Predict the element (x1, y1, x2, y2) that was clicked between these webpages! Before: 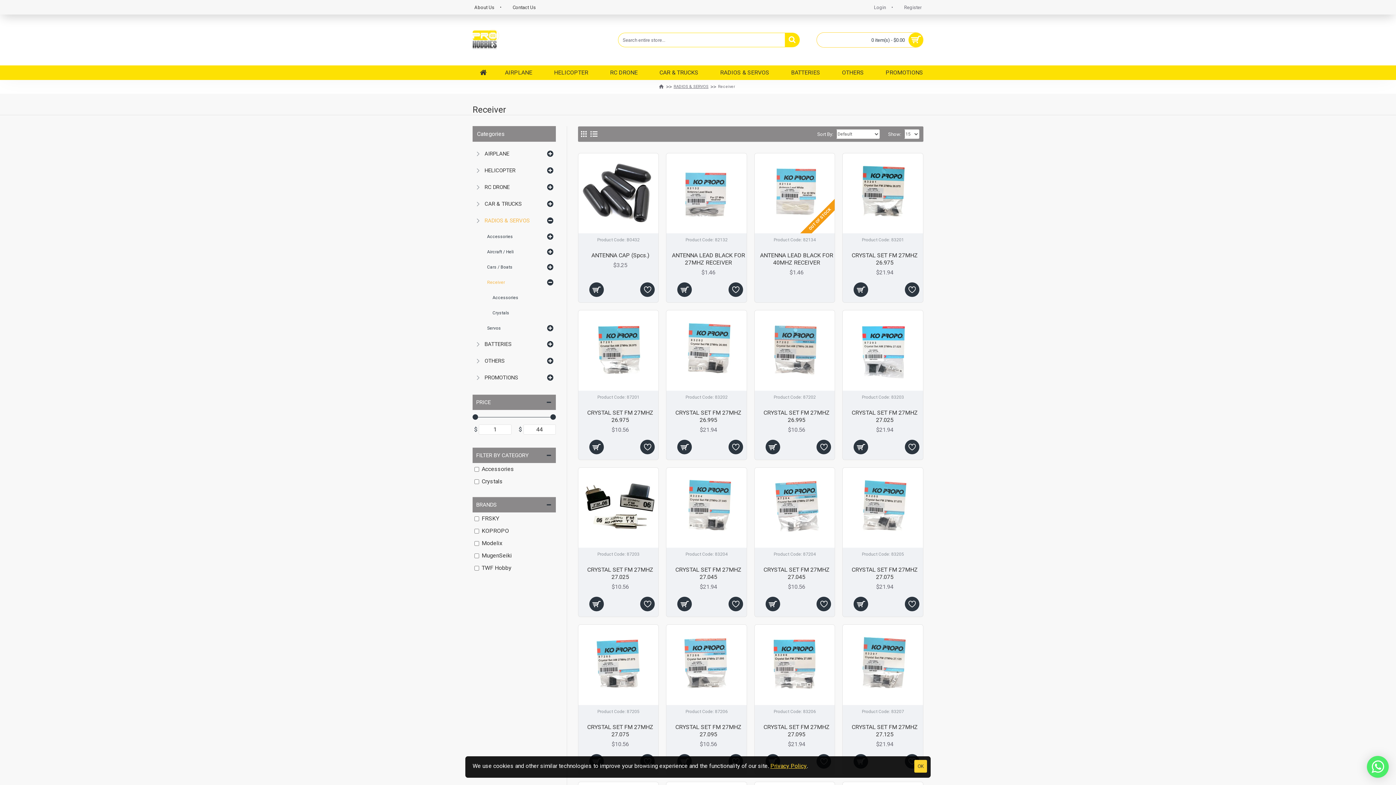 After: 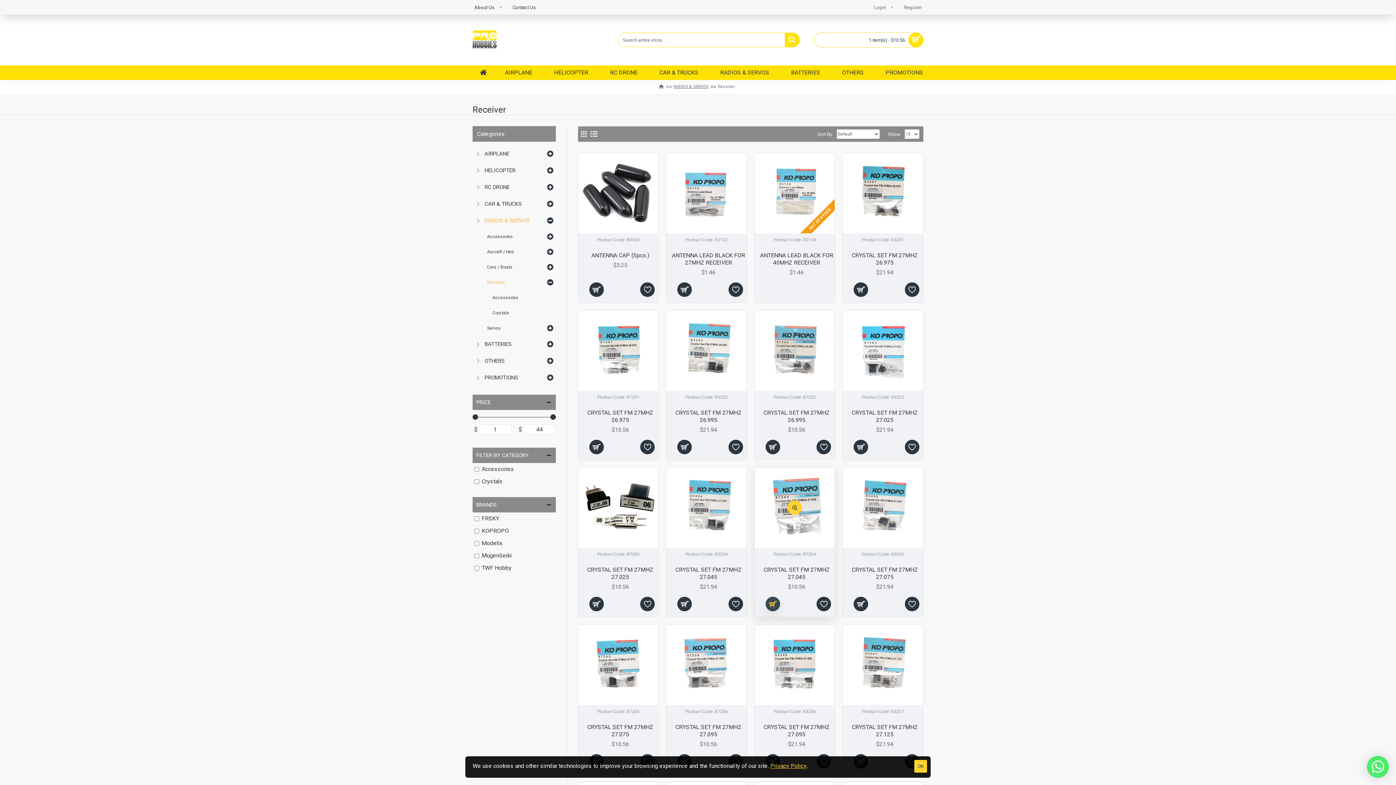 Action: bbox: (765, 597, 780, 611)